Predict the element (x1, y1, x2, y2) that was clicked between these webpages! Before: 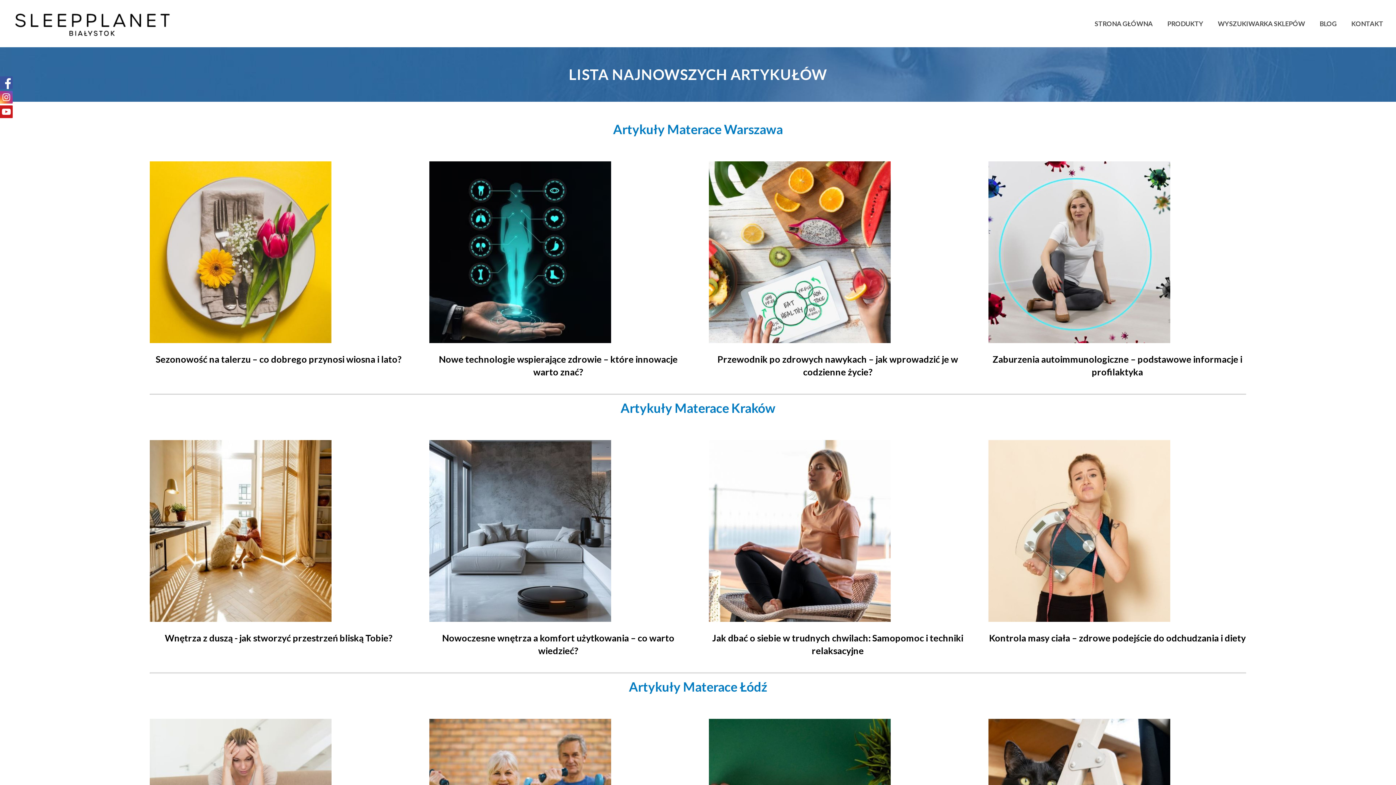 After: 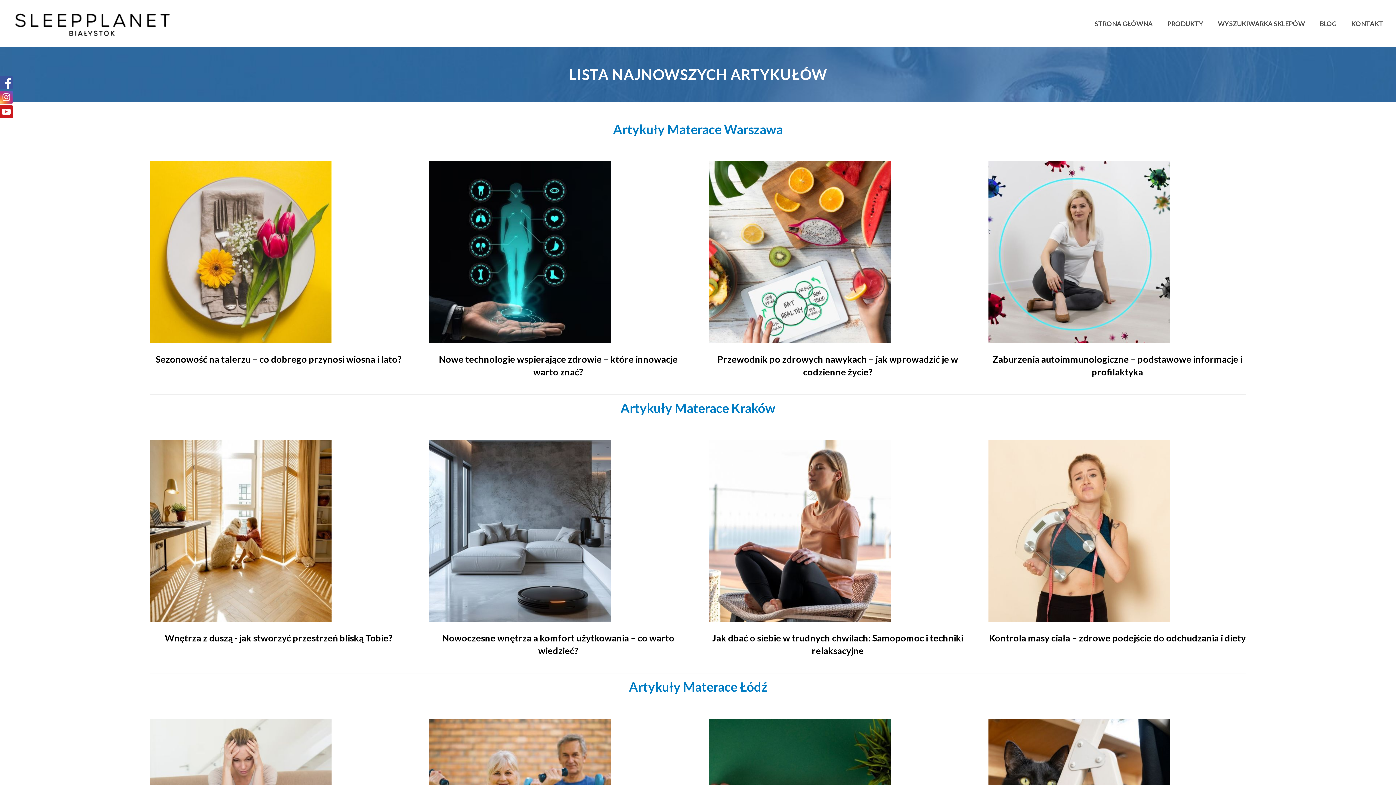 Action: bbox: (709, 619, 890, 629)